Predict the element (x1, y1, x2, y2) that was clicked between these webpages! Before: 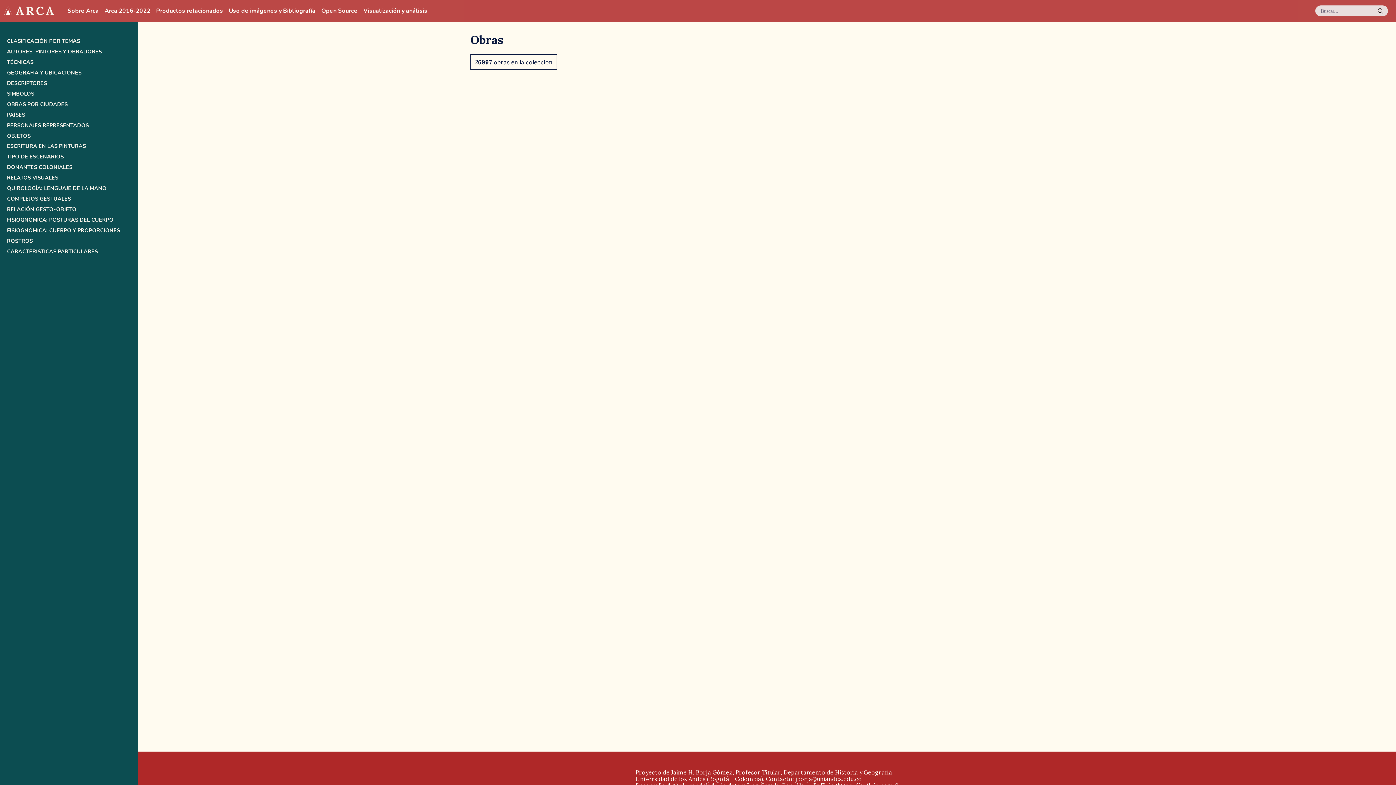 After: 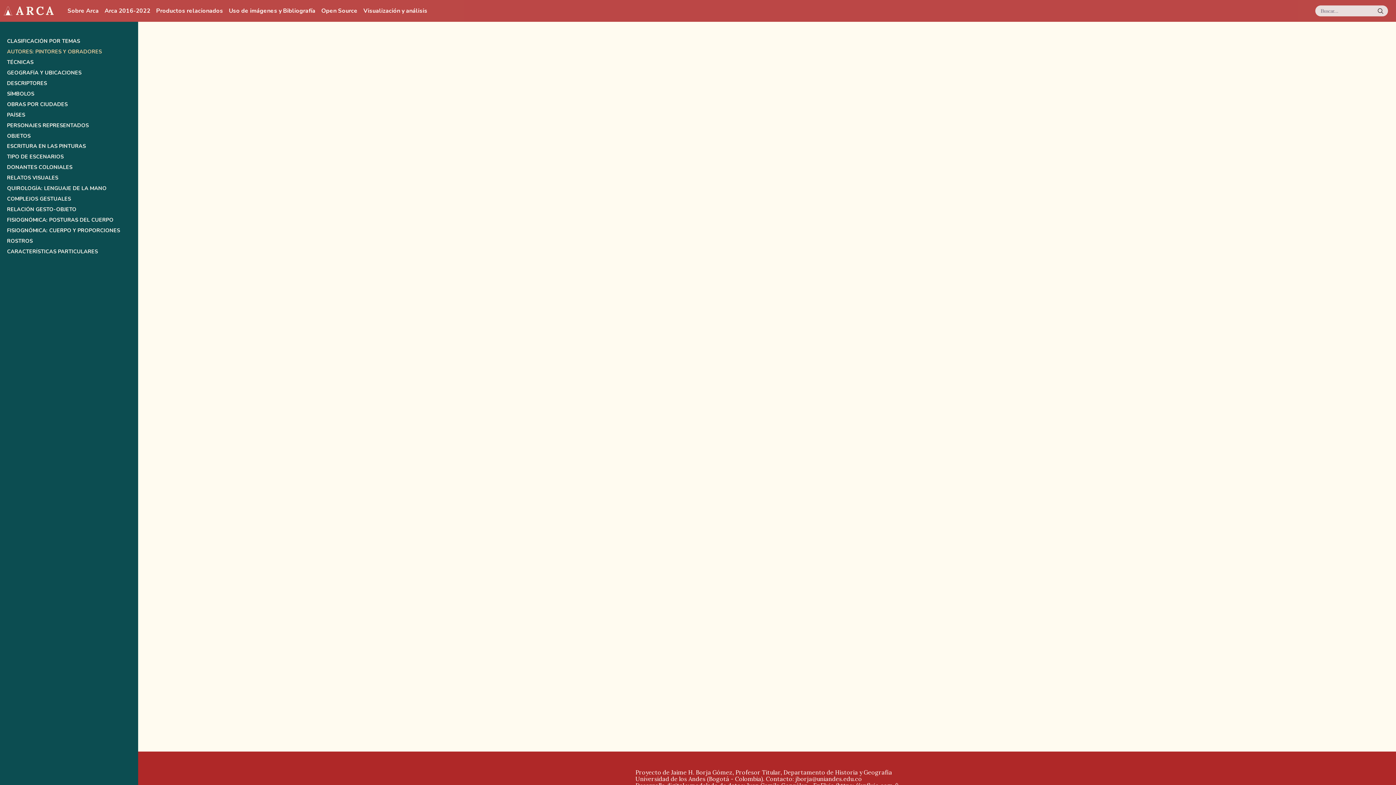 Action: label: AUTORES: PINTORES Y OBRADORES bbox: (6, 48, 131, 54)